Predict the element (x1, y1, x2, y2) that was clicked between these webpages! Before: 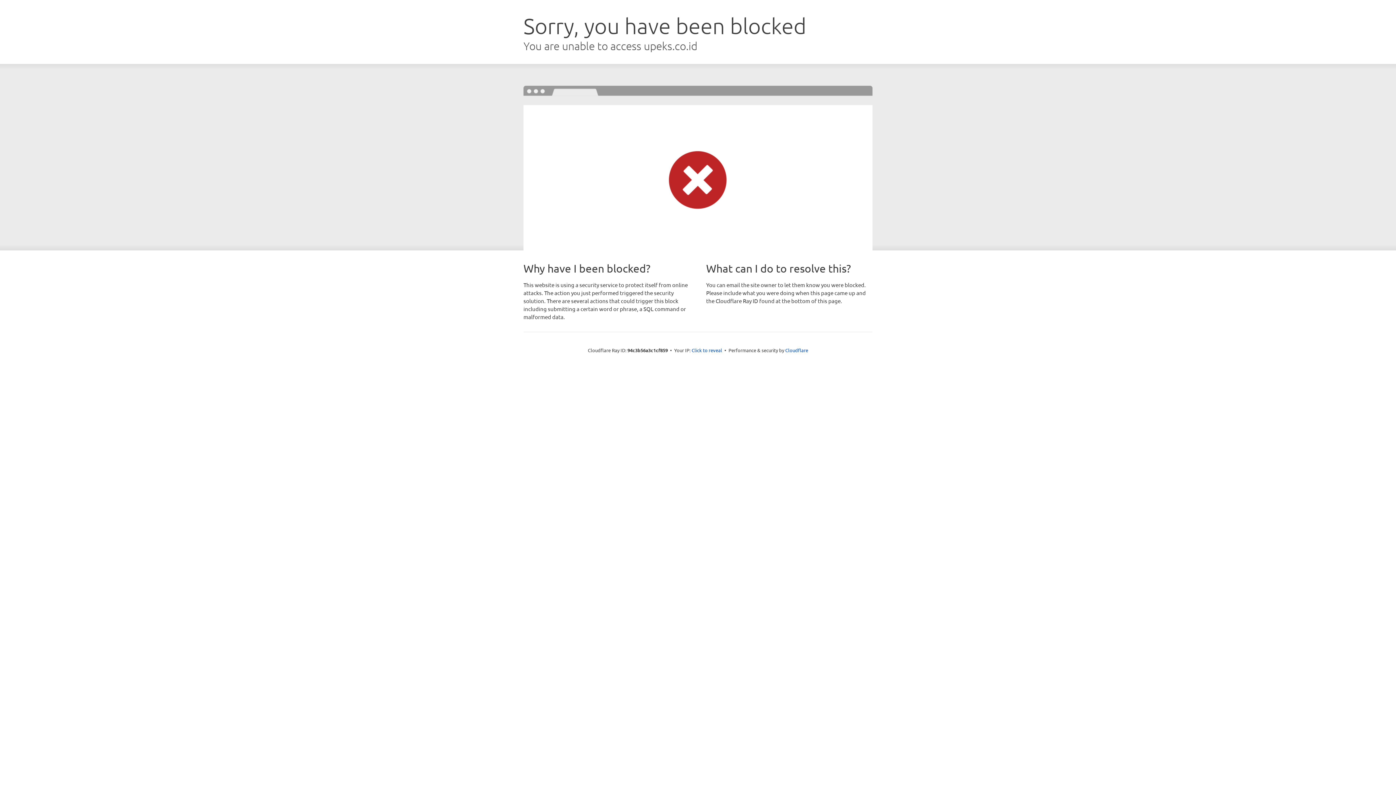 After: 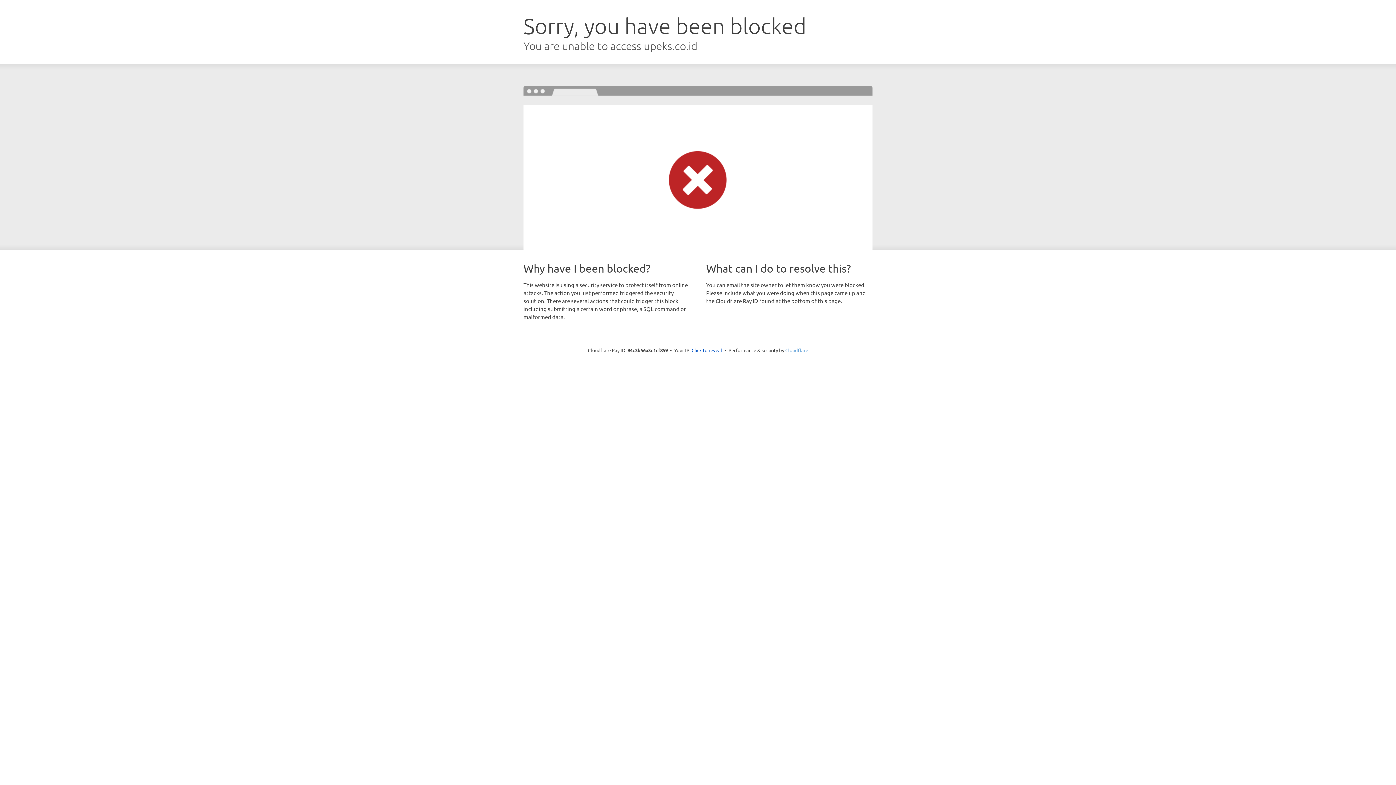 Action: bbox: (785, 347, 808, 353) label: Cloudflare